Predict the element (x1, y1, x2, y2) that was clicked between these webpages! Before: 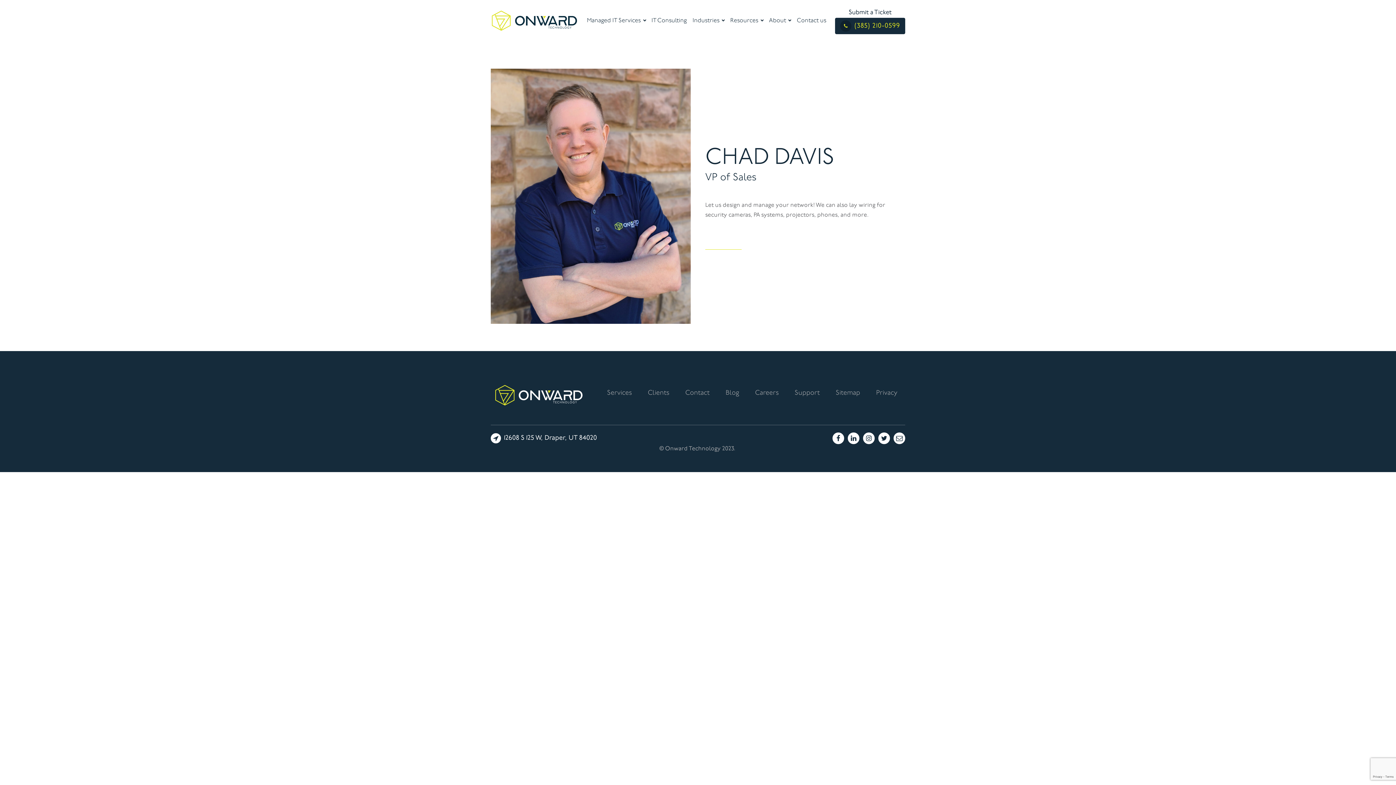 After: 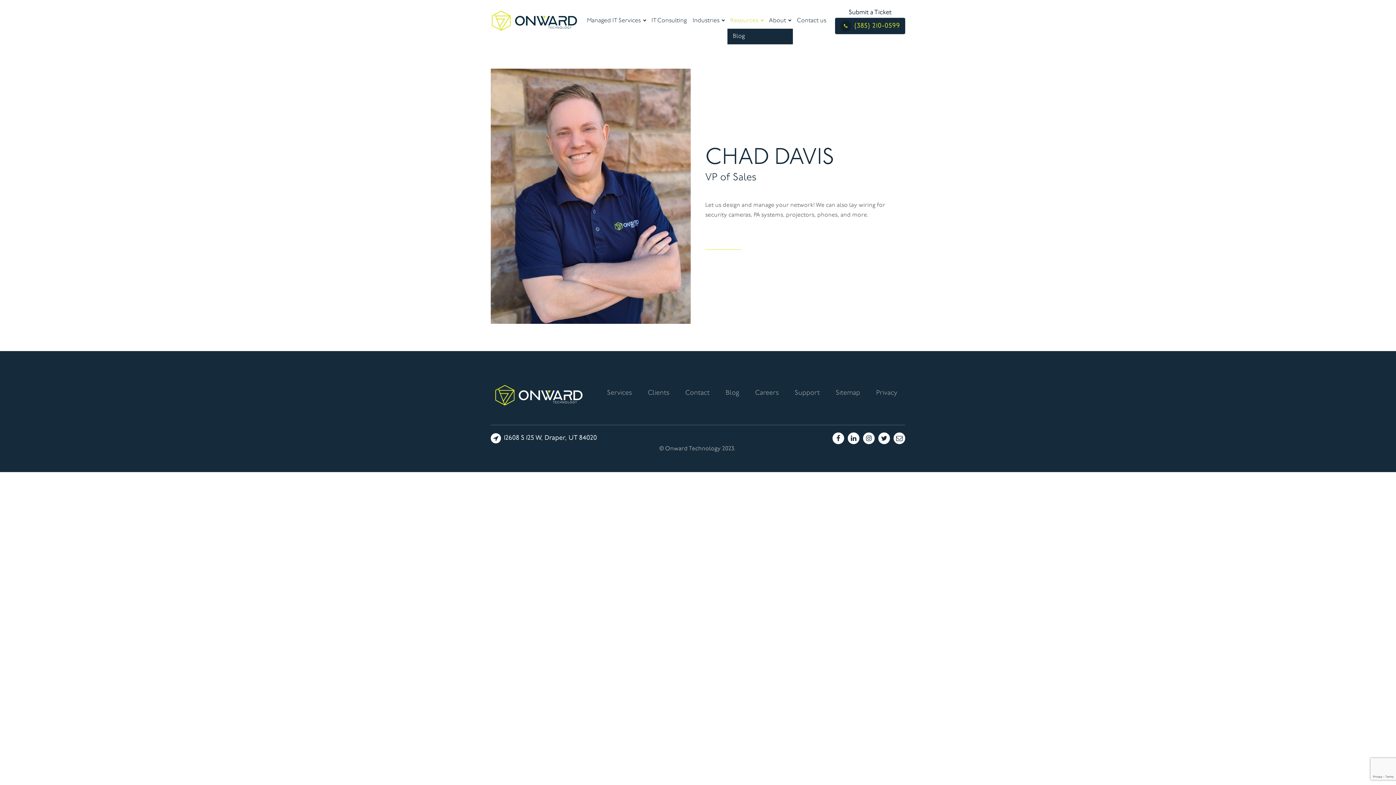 Action: label: Resources bbox: (727, 12, 766, 28)